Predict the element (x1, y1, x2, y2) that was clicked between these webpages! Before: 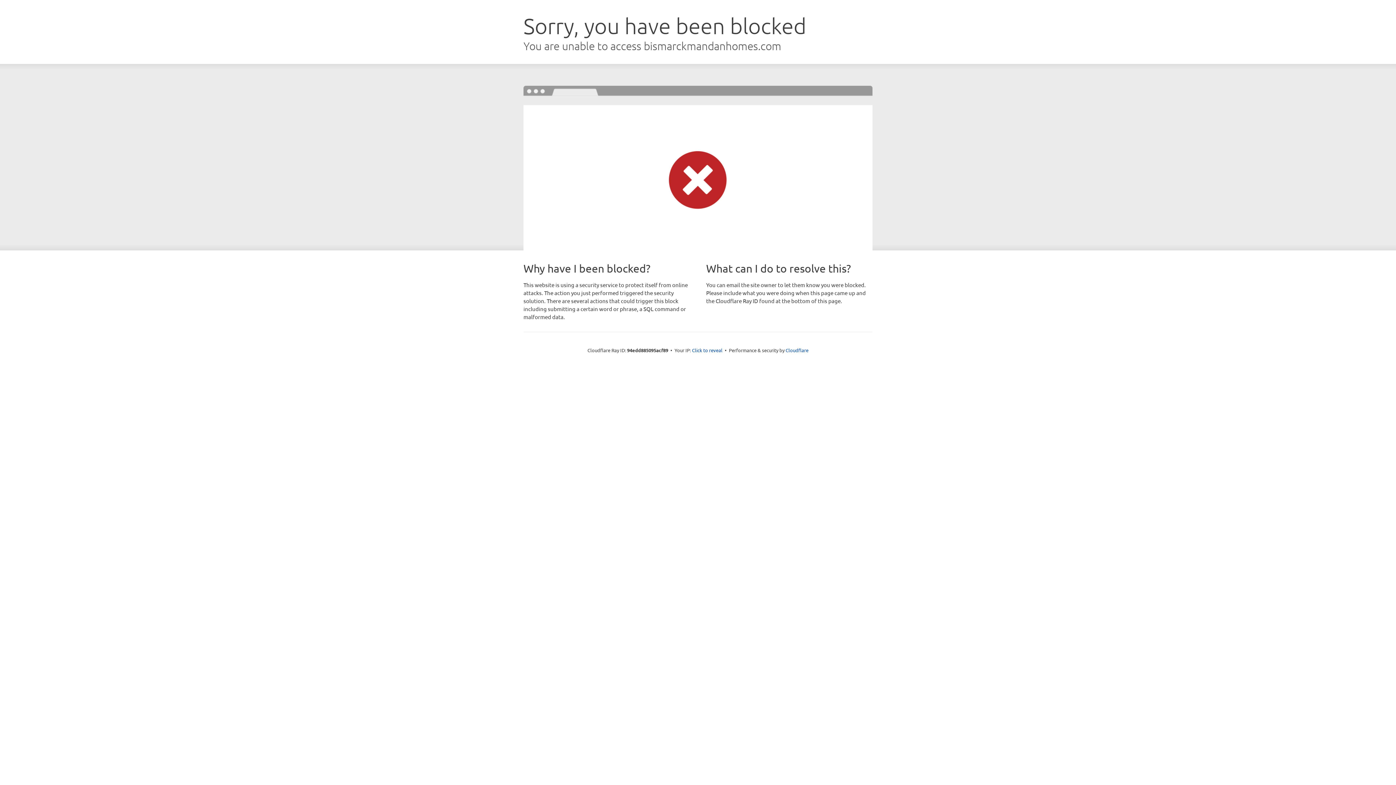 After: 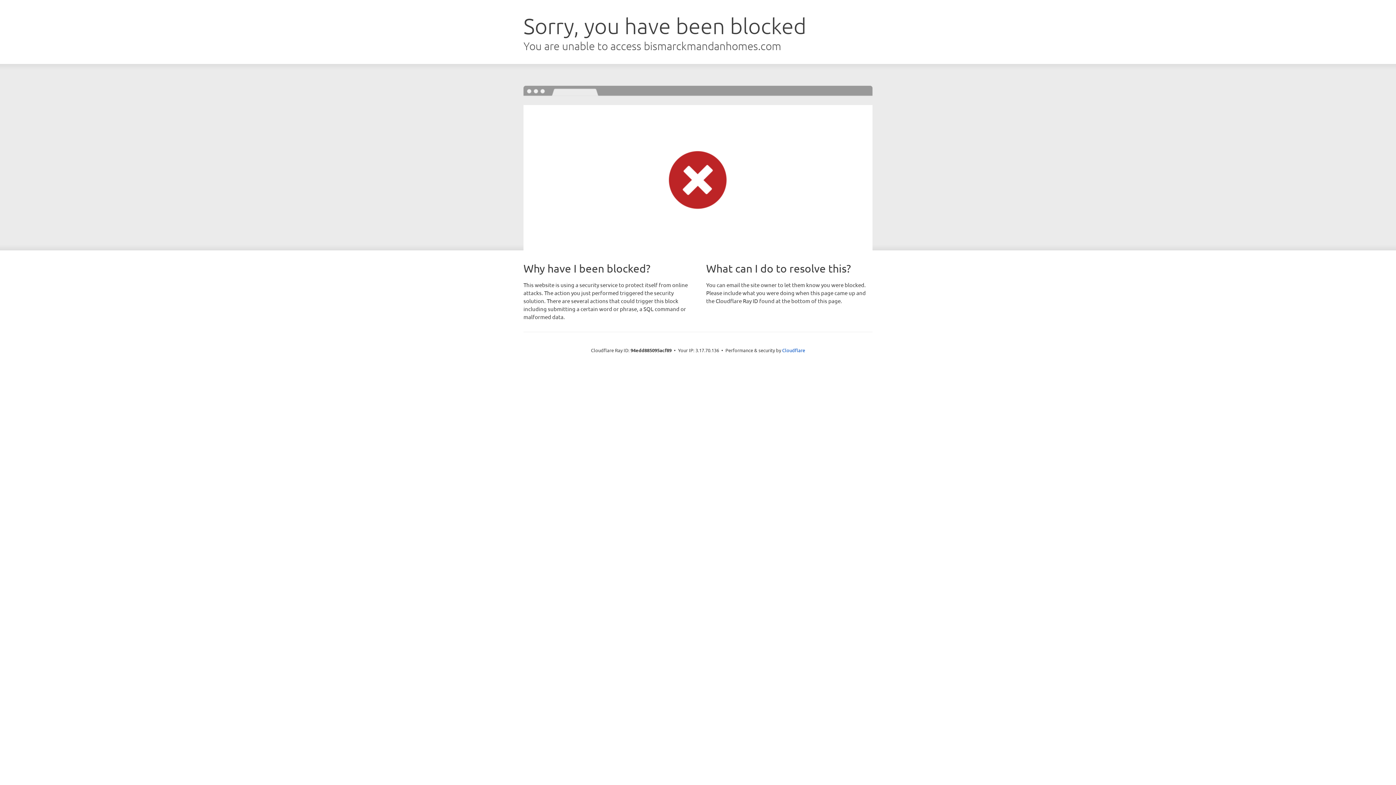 Action: label: Click to reveal bbox: (692, 346, 722, 353)